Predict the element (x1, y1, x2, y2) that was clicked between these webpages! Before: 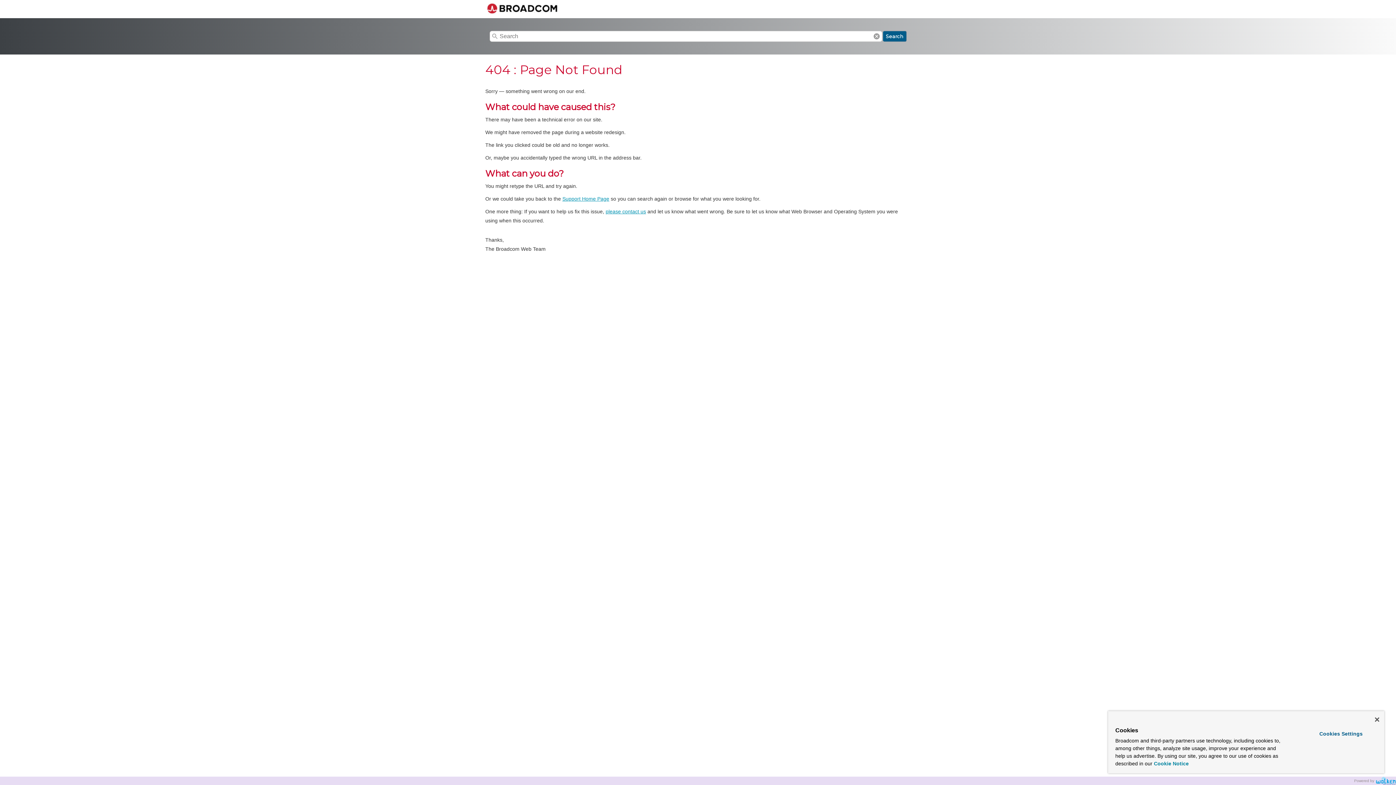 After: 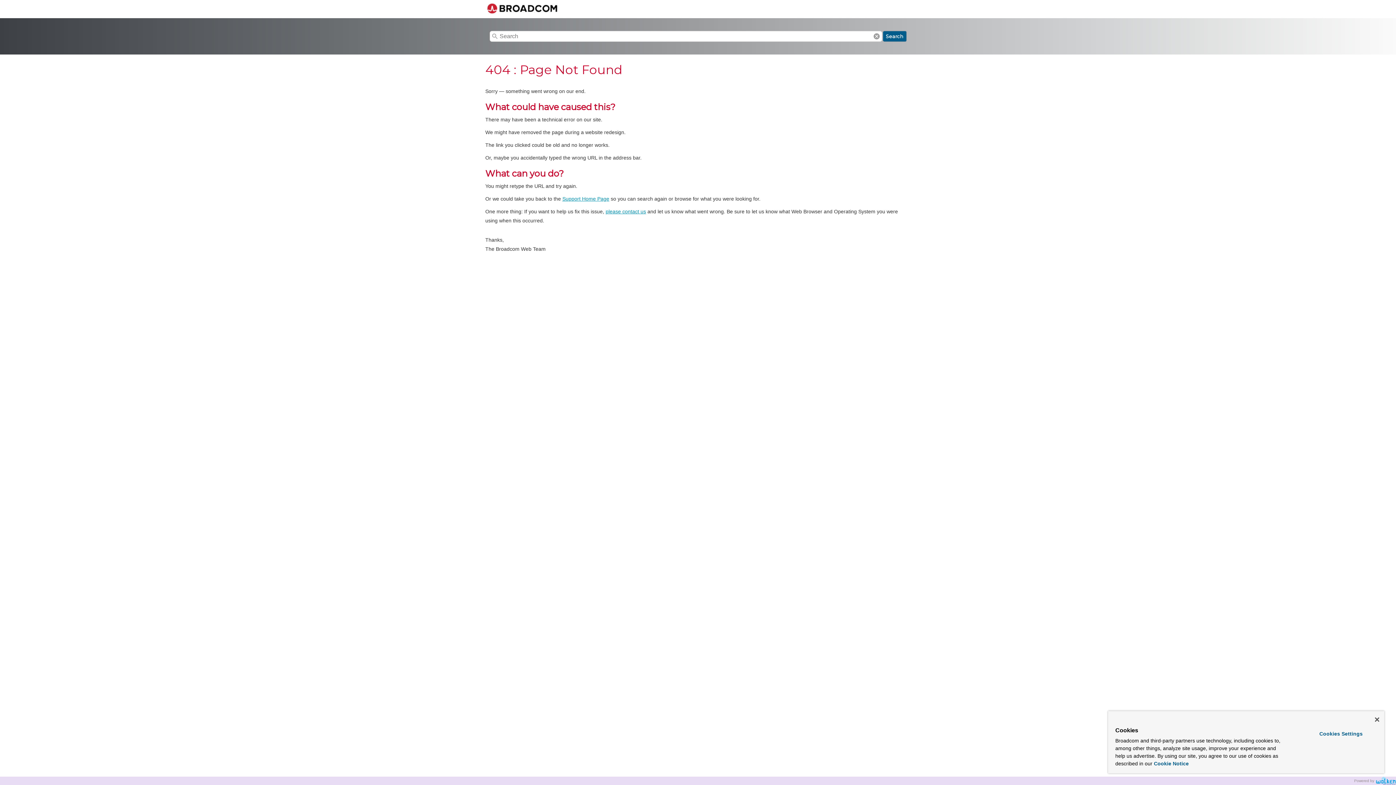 Action: bbox: (562, 195, 609, 201) label: Support Home Page